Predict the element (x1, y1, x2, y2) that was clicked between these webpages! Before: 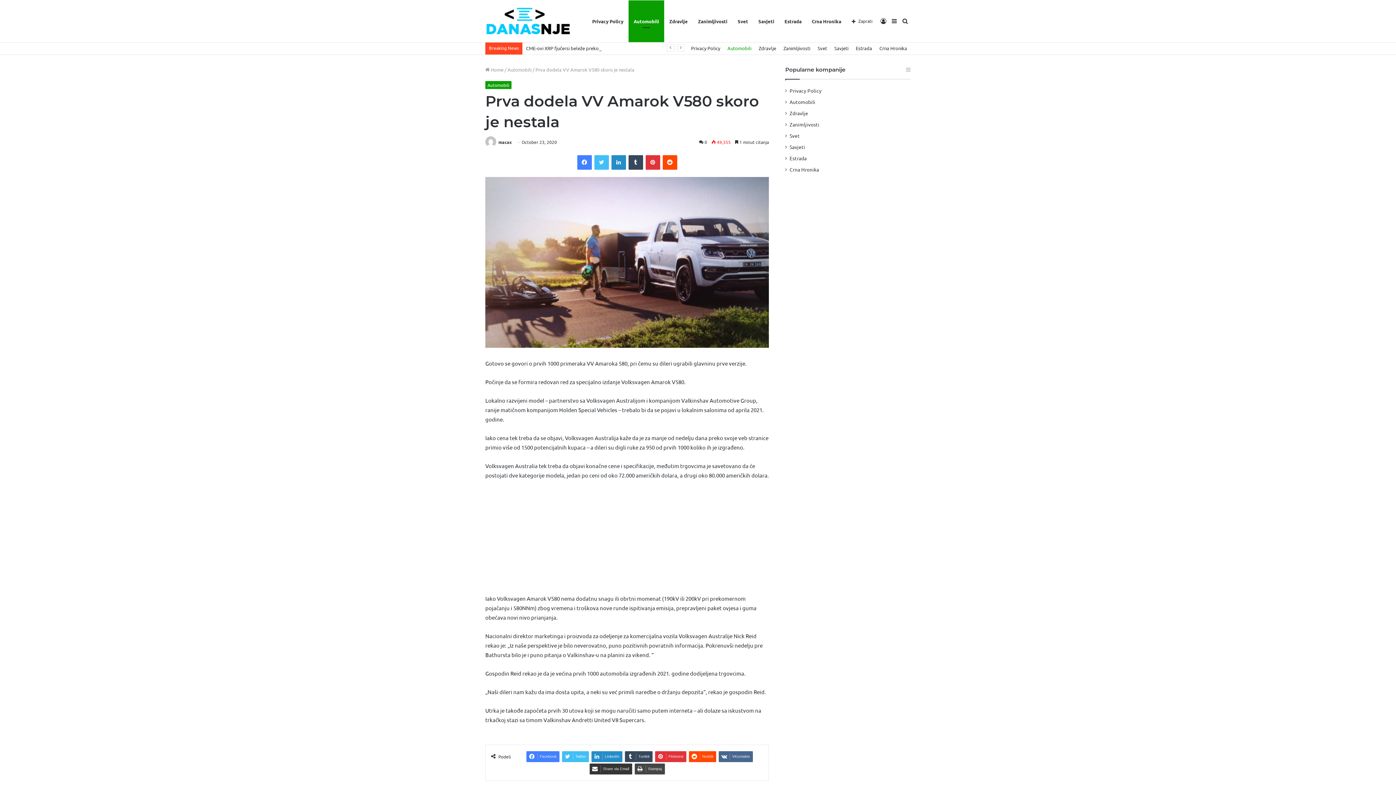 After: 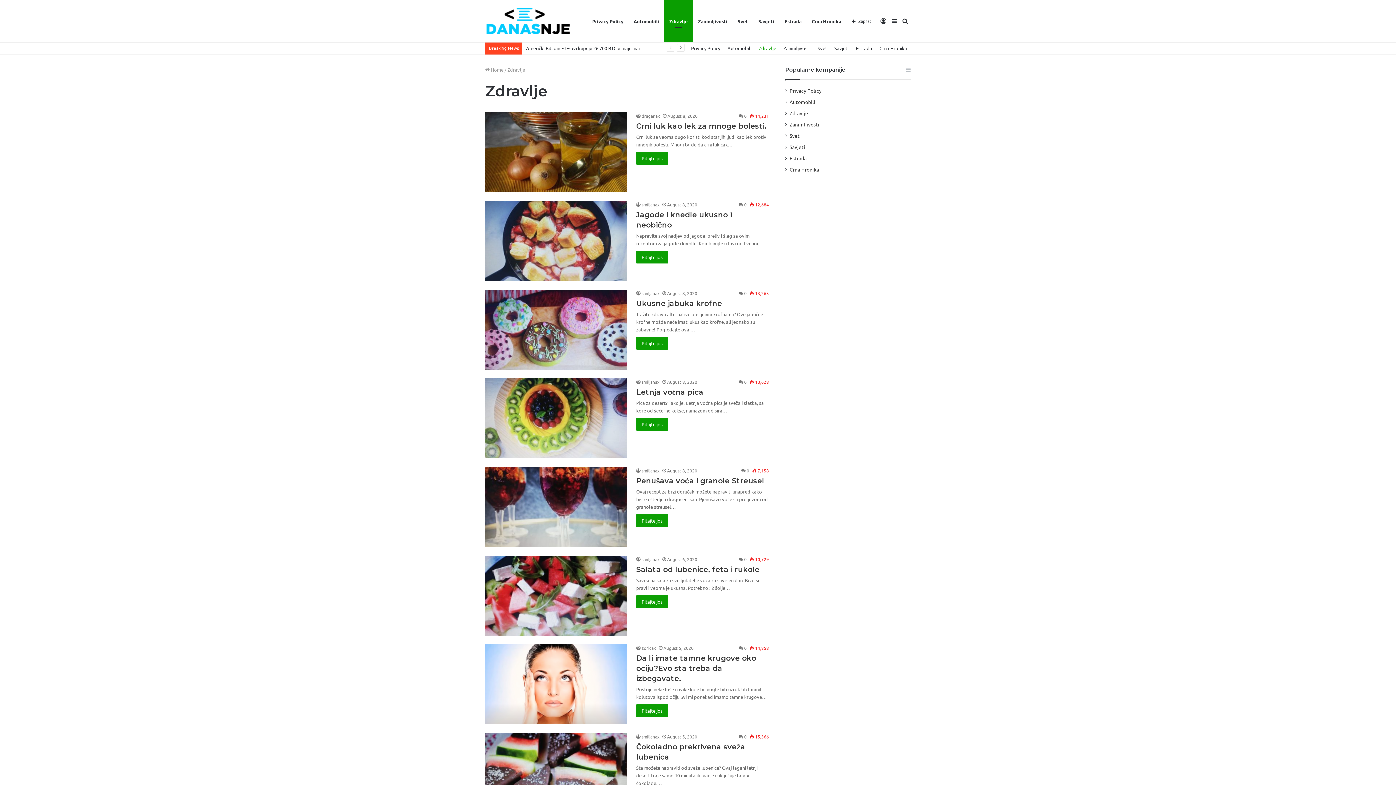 Action: label: Zdravlje bbox: (755, 41, 780, 54)